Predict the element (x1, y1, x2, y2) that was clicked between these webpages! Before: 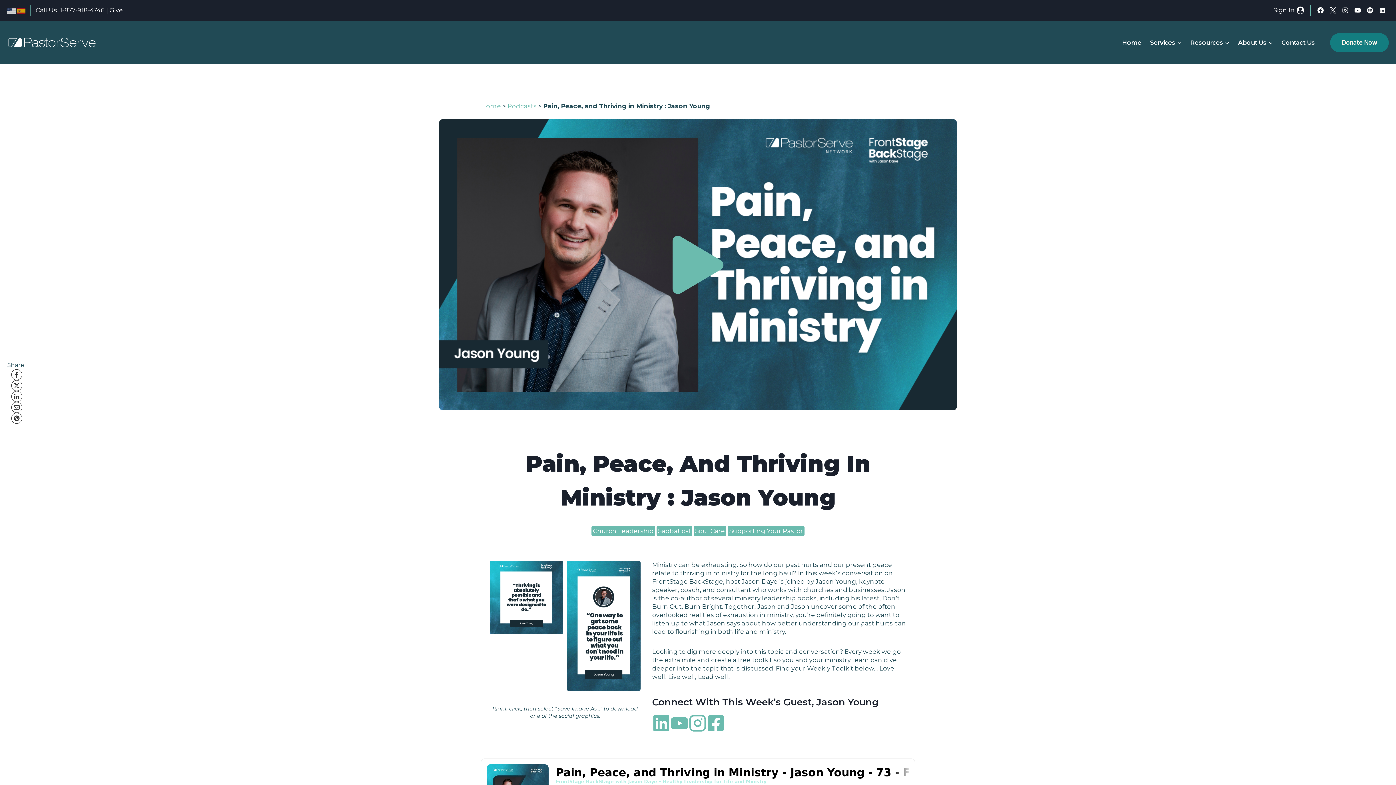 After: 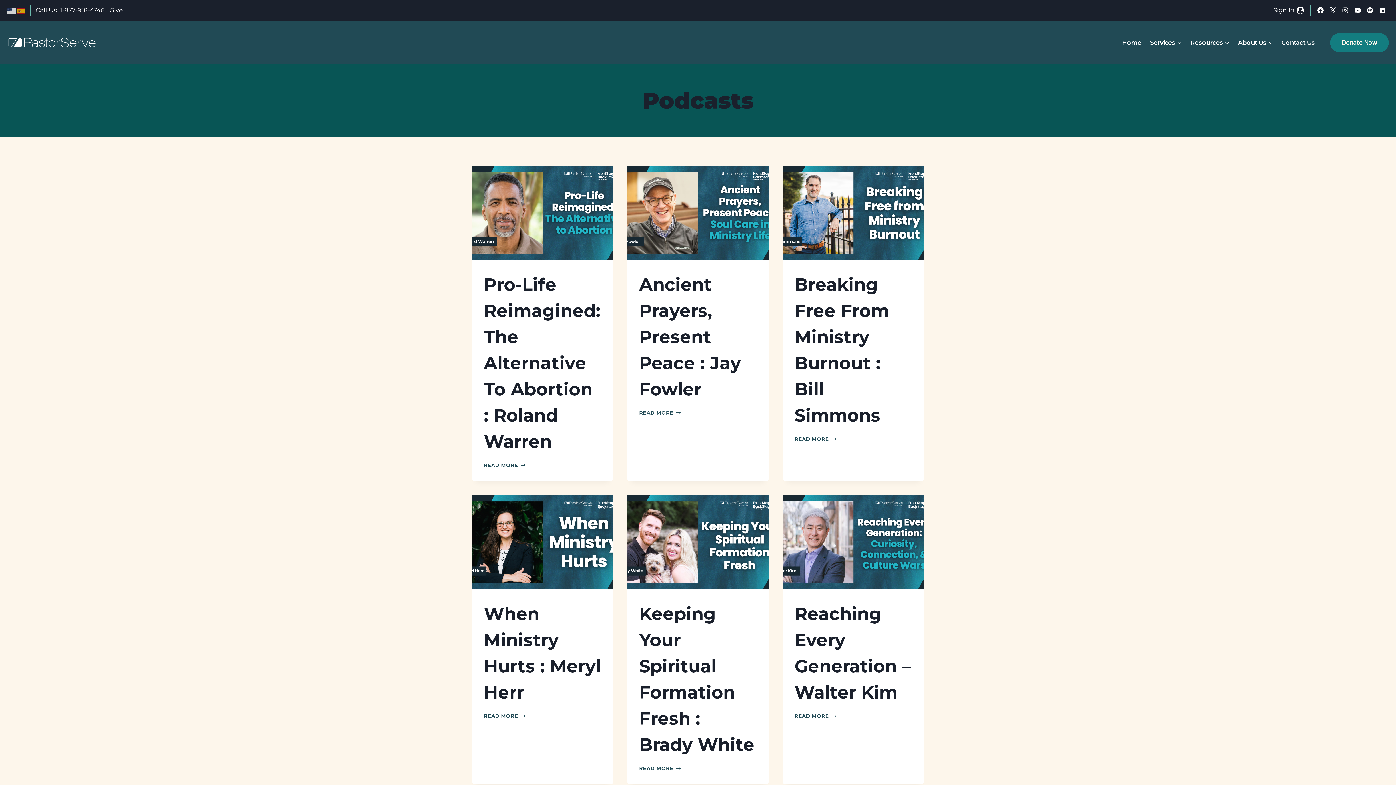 Action: bbox: (507, 102, 536, 109) label: Podcasts